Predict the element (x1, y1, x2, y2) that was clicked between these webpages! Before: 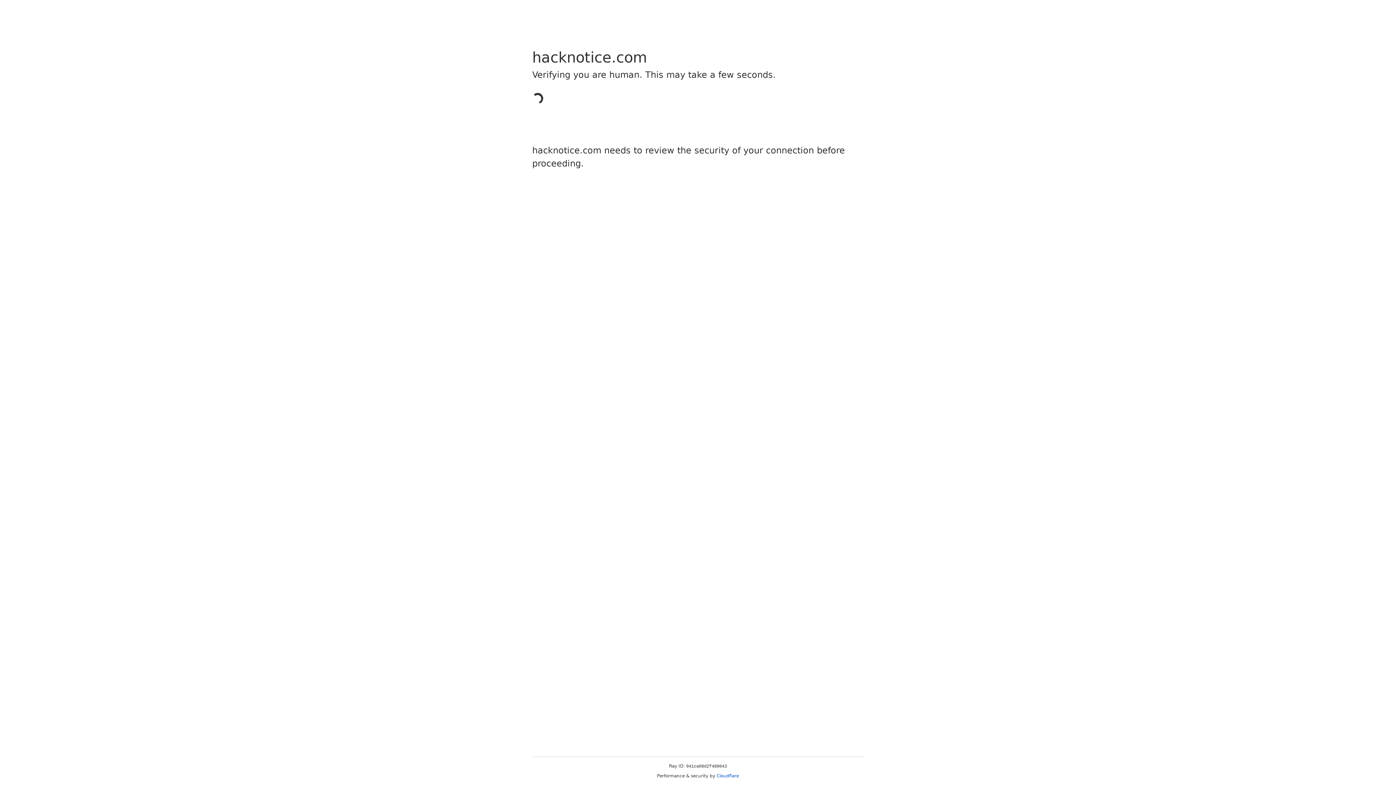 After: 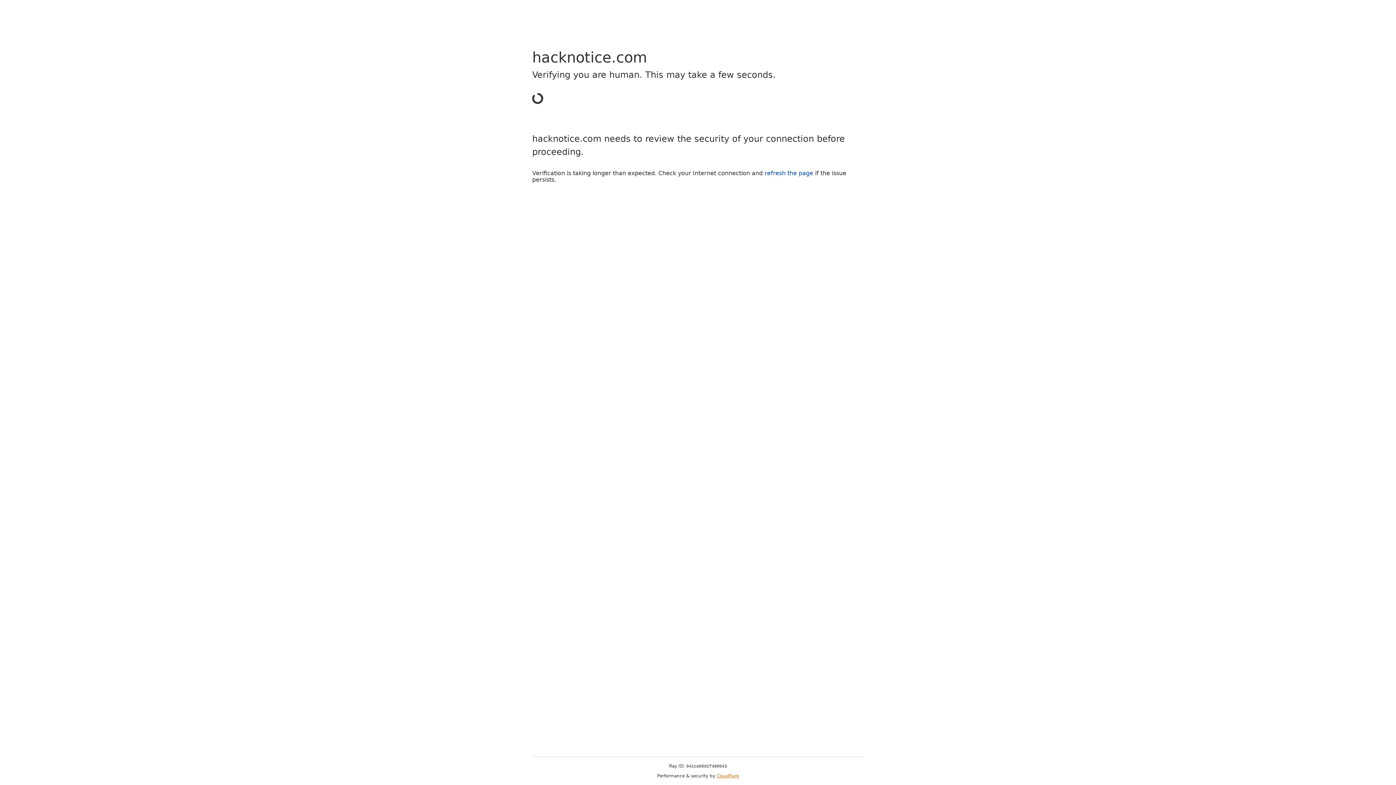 Action: label: Cloudflare bbox: (716, 773, 739, 778)